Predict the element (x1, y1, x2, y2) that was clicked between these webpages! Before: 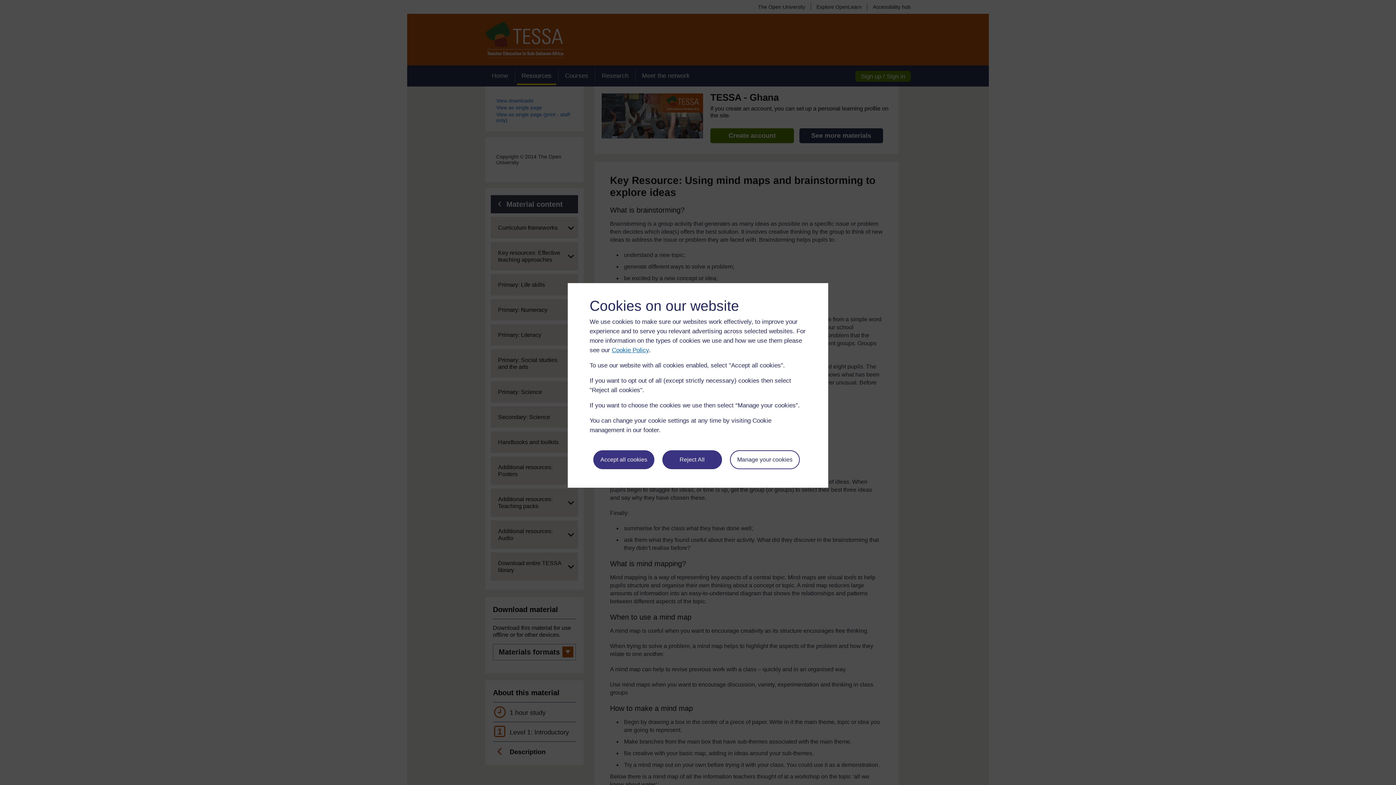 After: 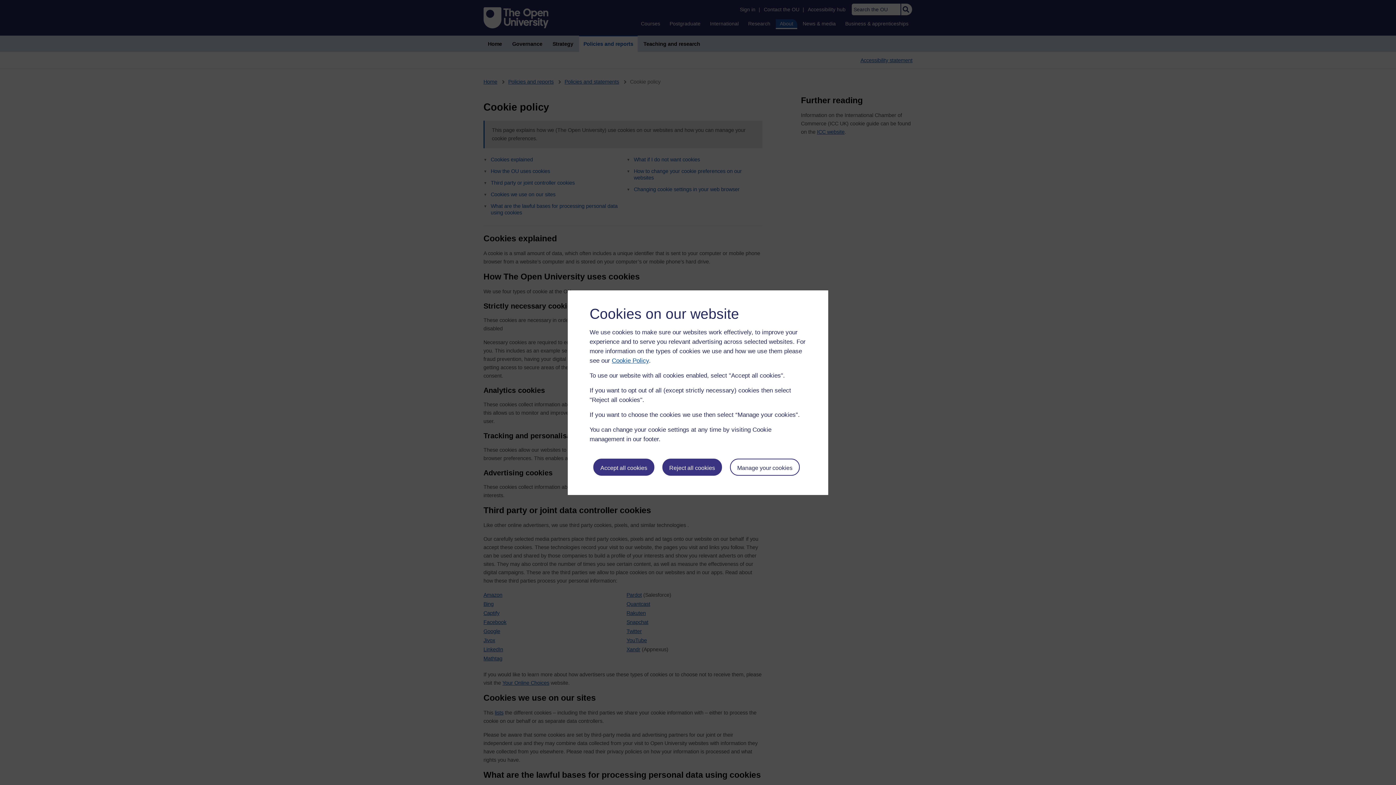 Action: label: Cookie Policy bbox: (612, 346, 649, 353)